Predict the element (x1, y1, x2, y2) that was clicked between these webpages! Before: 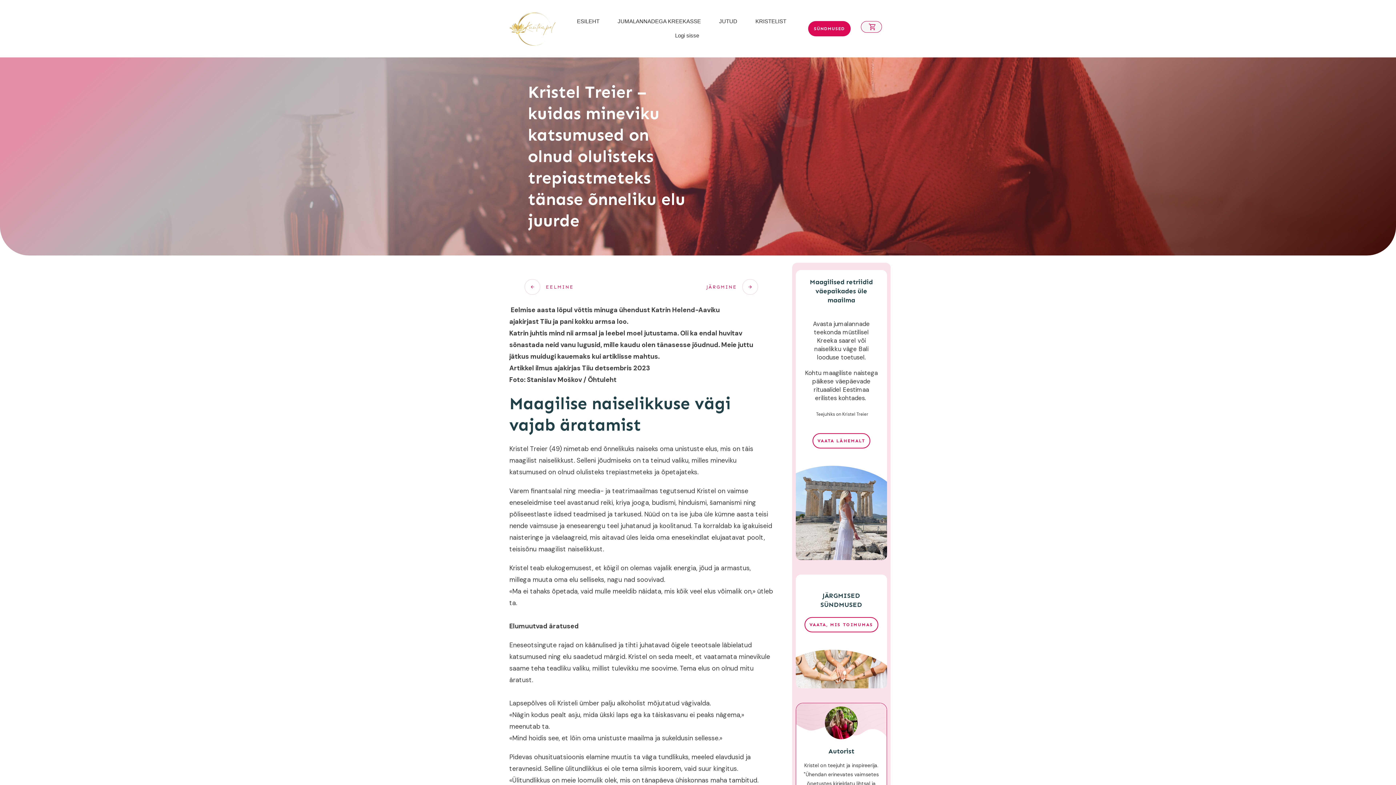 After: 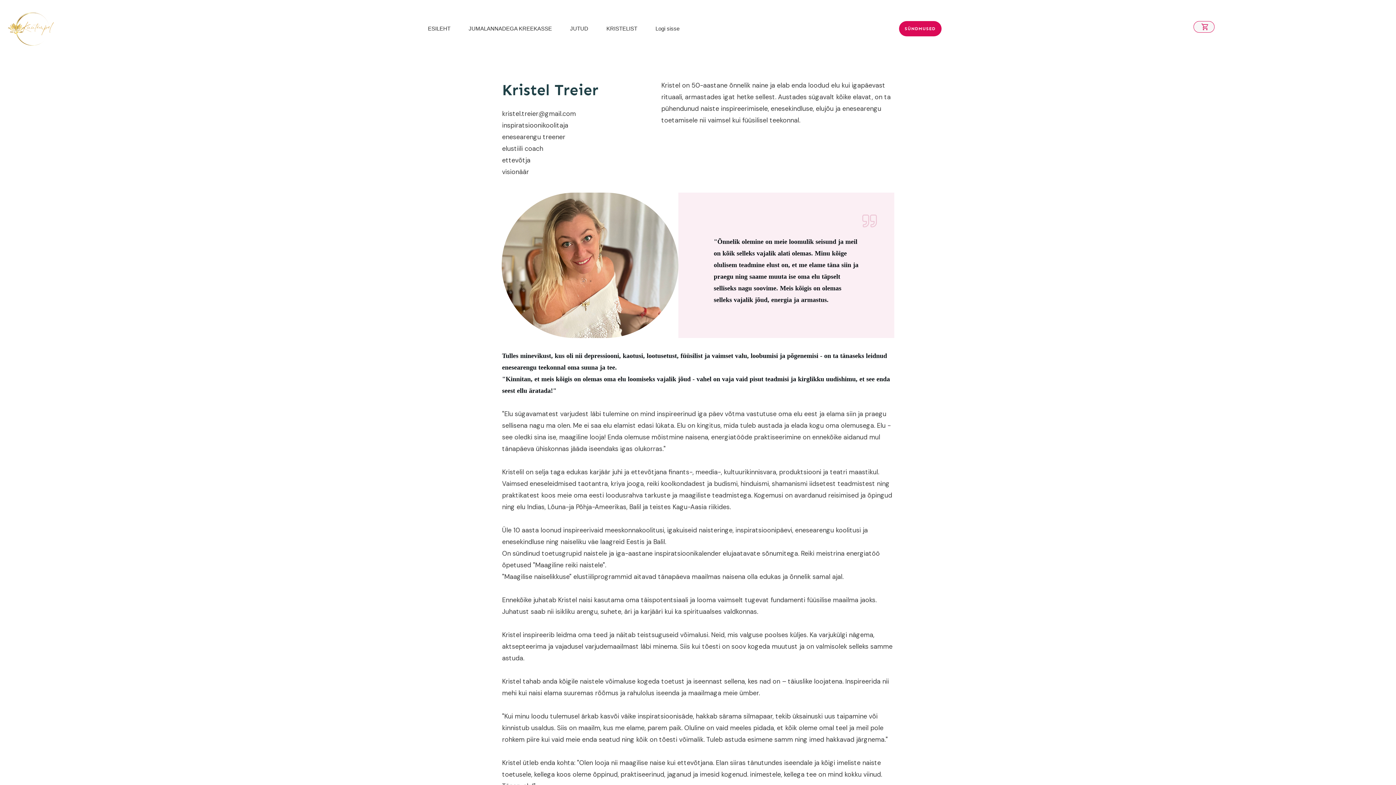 Action: label: KRISTELIST bbox: (755, 17, 786, 25)